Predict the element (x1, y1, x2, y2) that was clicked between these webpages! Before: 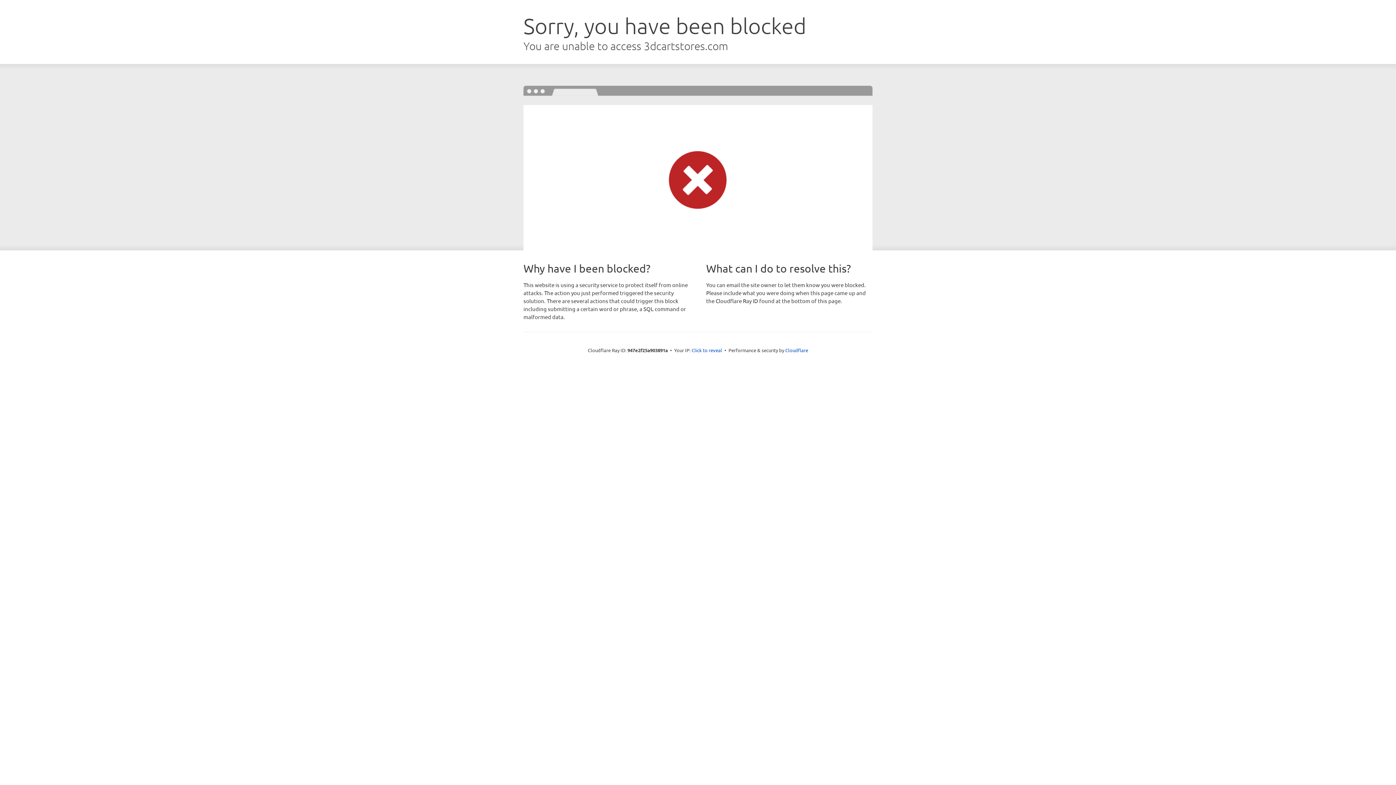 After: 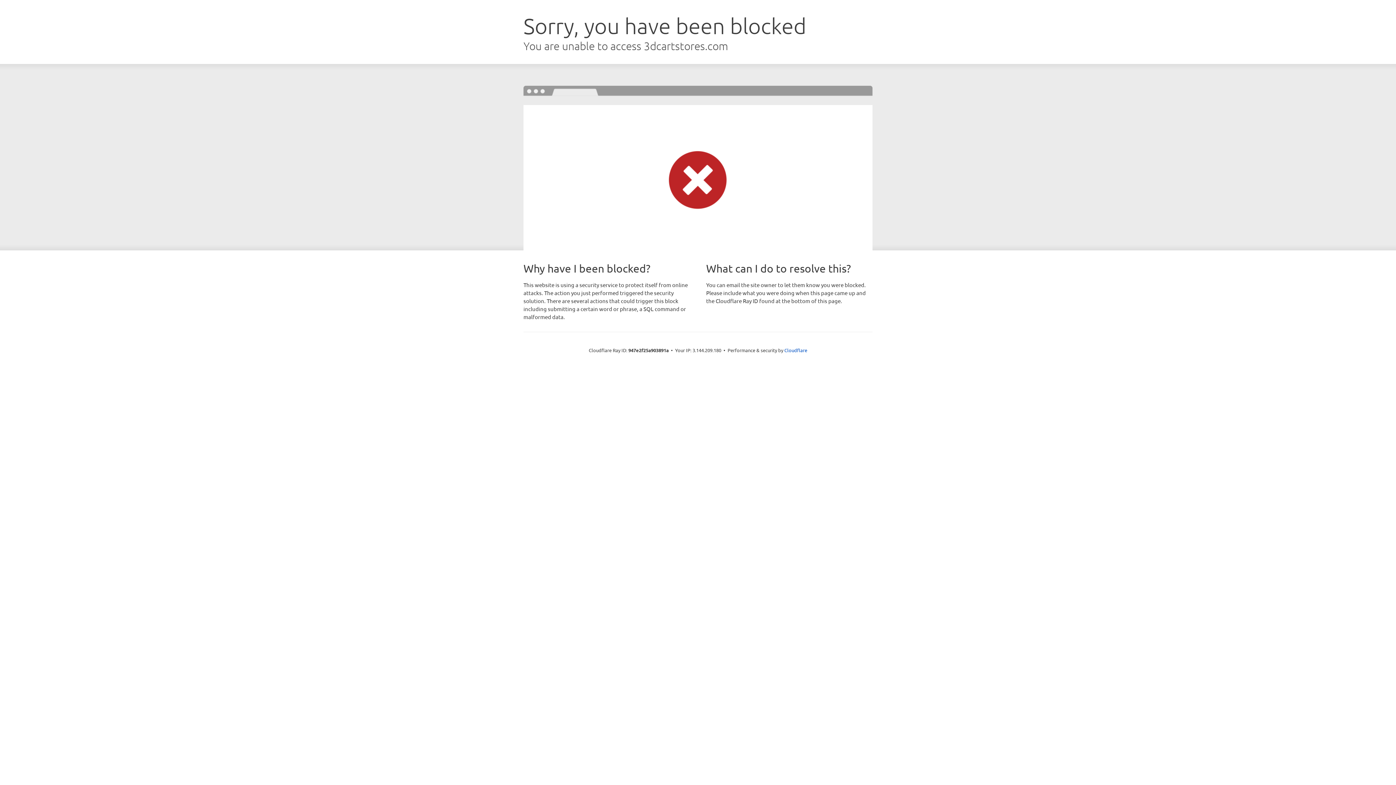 Action: label: Click to reveal bbox: (691, 346, 722, 353)